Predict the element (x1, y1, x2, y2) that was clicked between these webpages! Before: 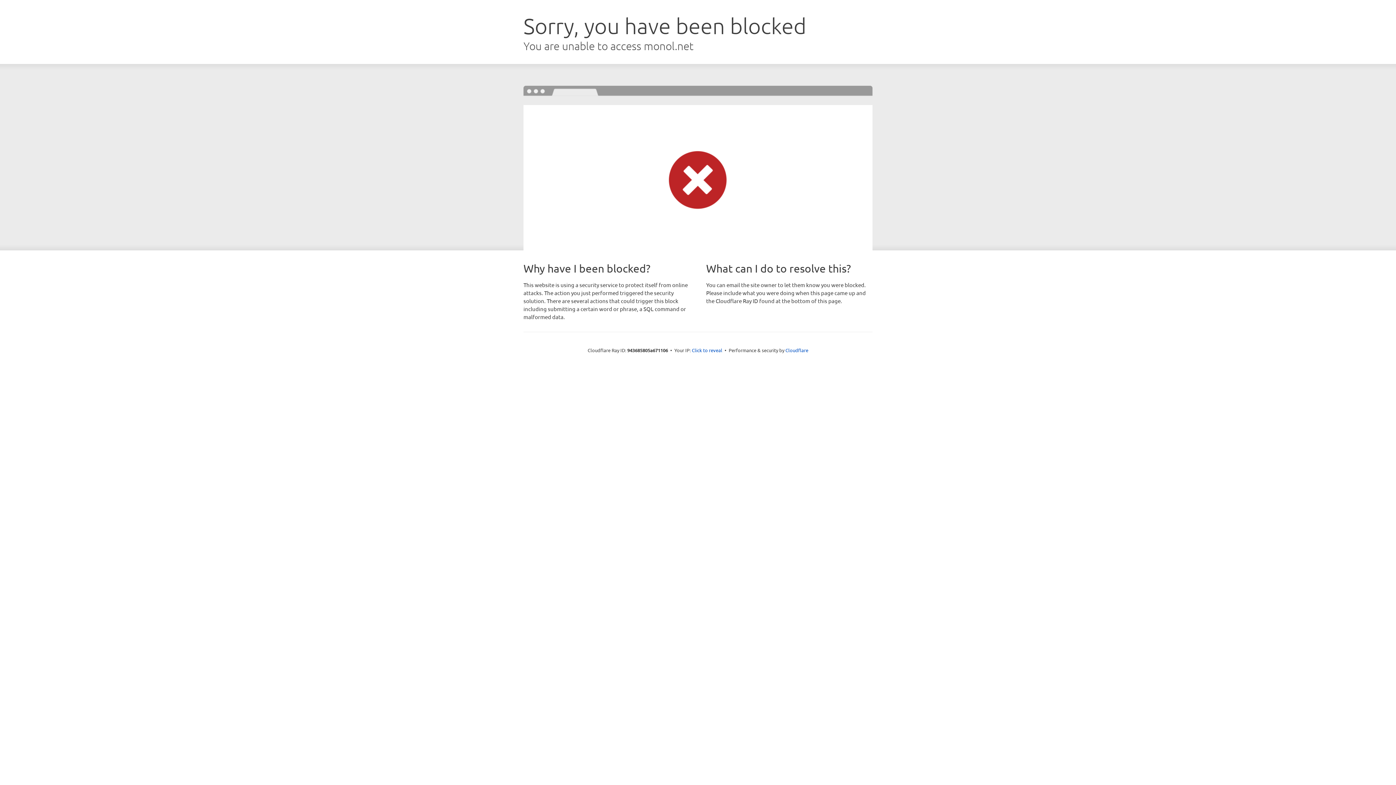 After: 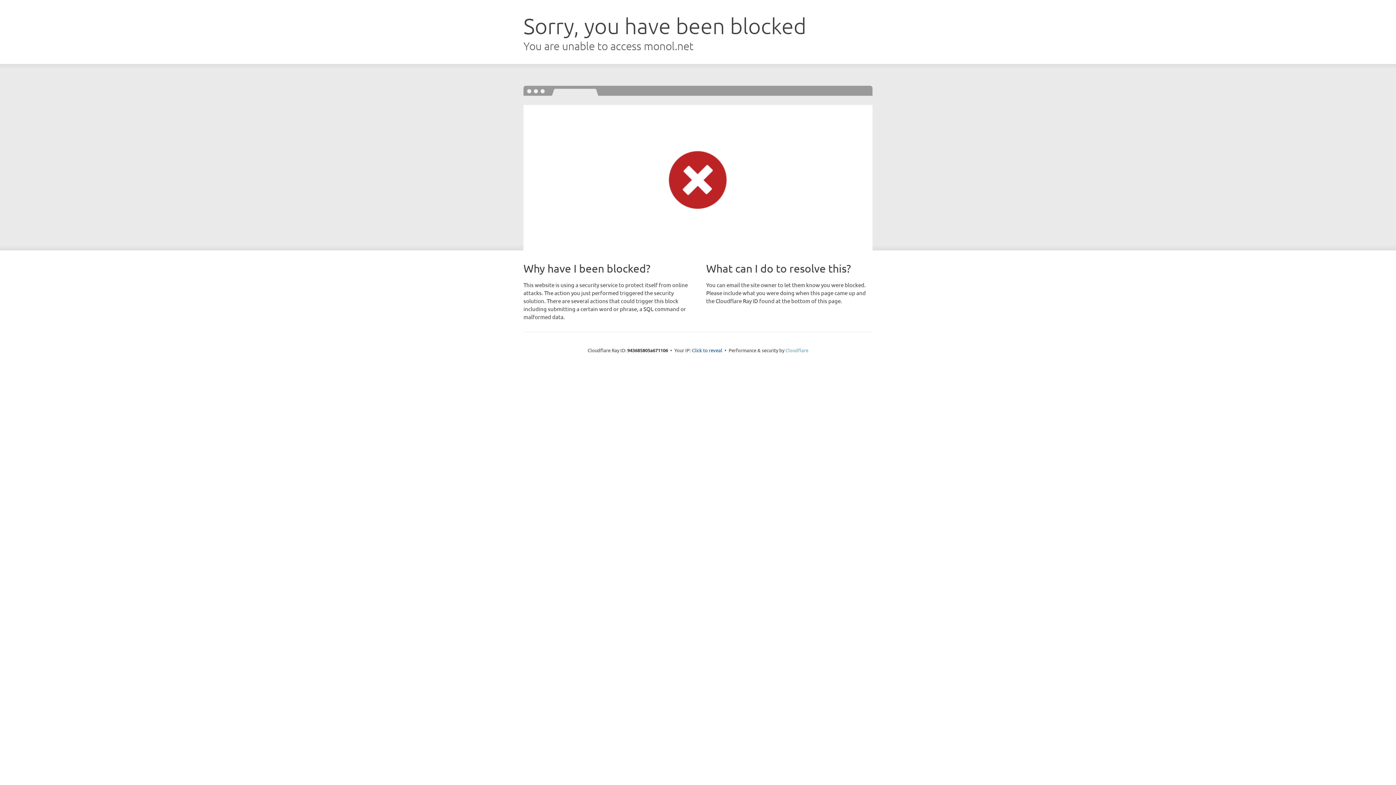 Action: label: Cloudflare bbox: (785, 347, 808, 353)